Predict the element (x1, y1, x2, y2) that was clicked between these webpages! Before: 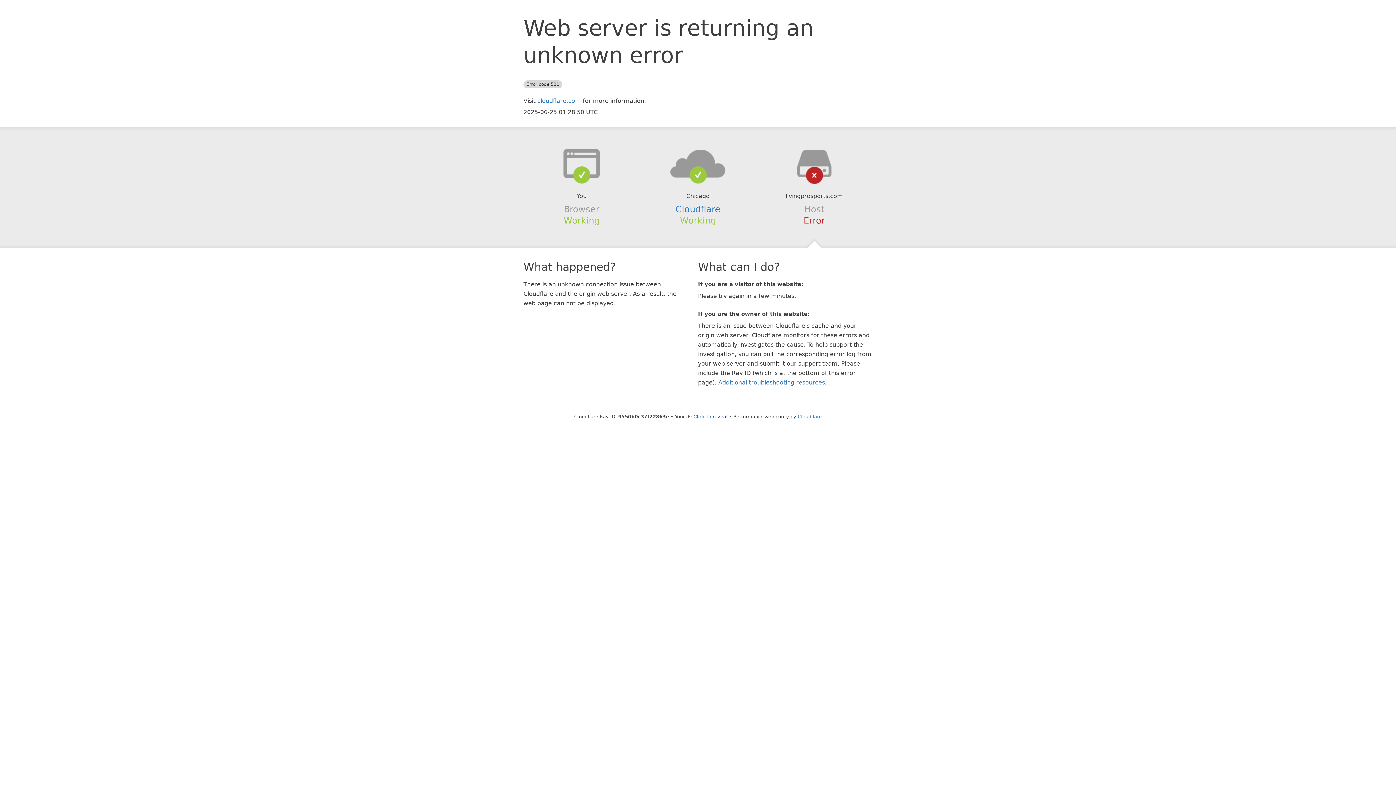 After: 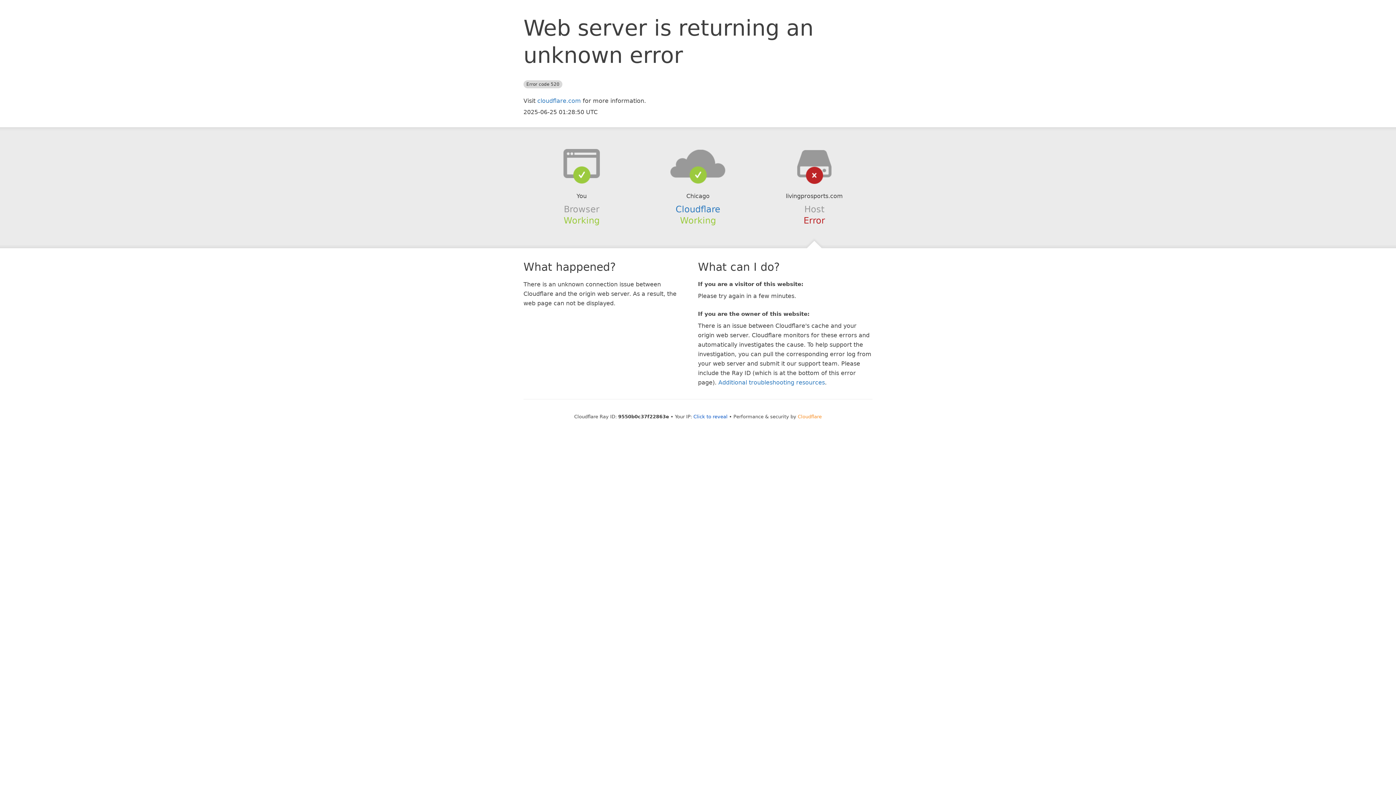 Action: label: Cloudflare bbox: (798, 414, 822, 419)